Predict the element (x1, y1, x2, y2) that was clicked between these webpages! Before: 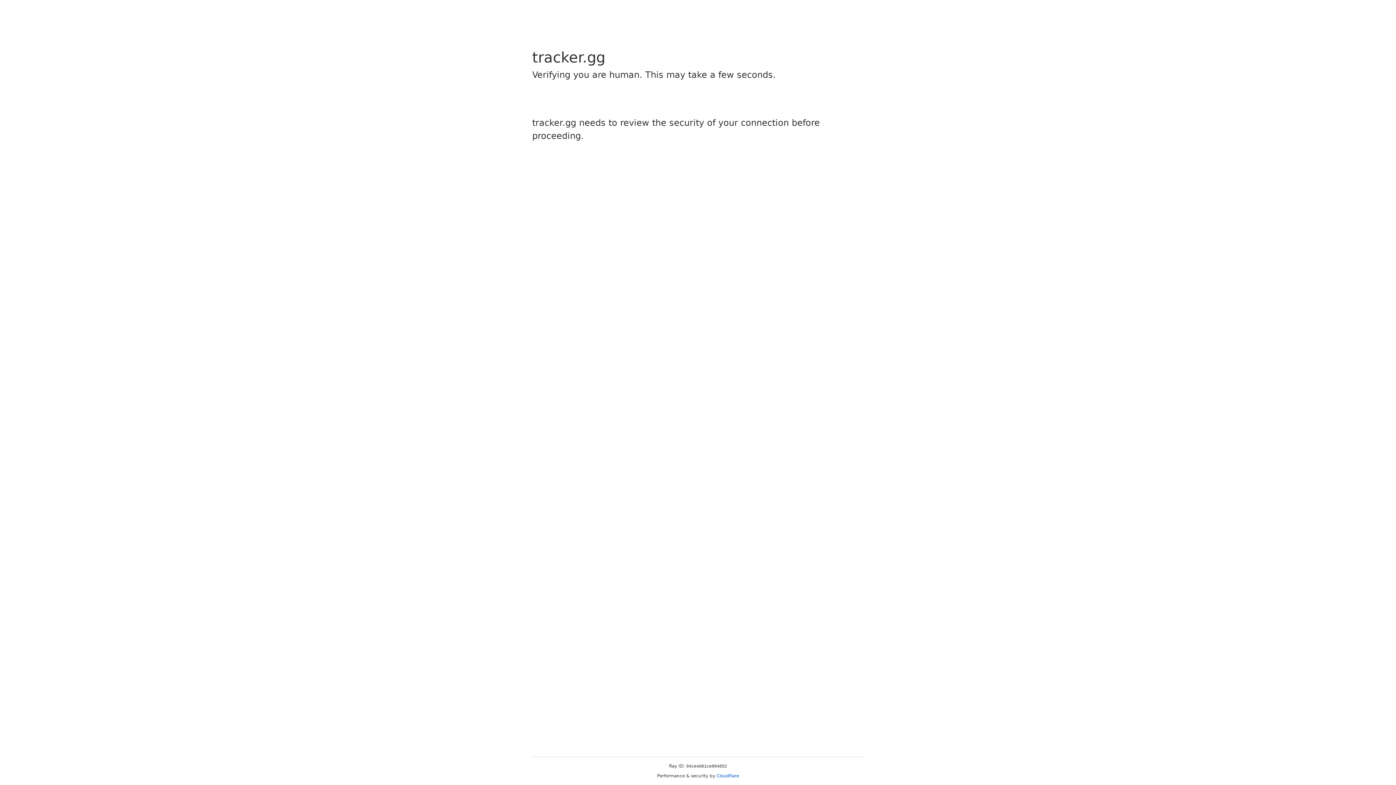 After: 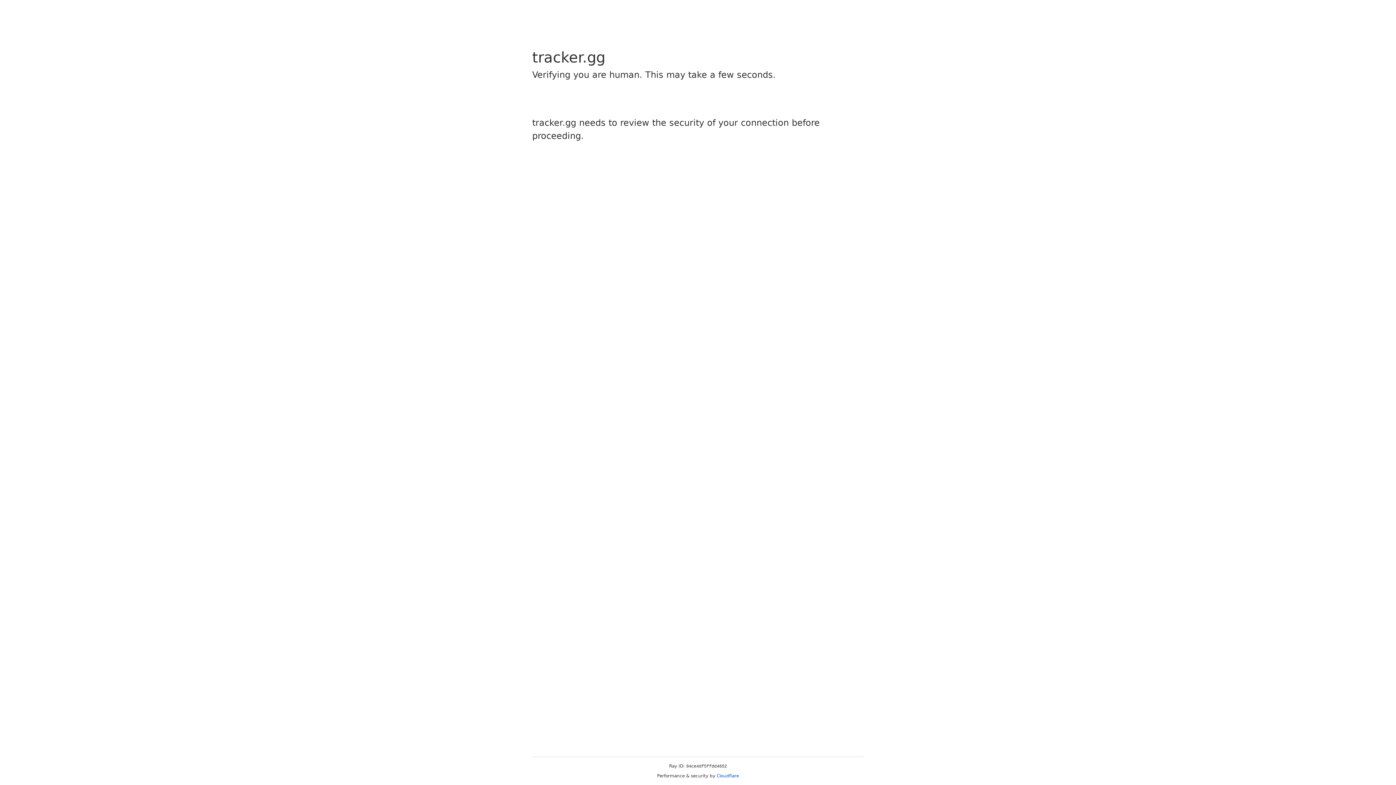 Action: bbox: (716, 773, 739, 778) label: Cloudflare